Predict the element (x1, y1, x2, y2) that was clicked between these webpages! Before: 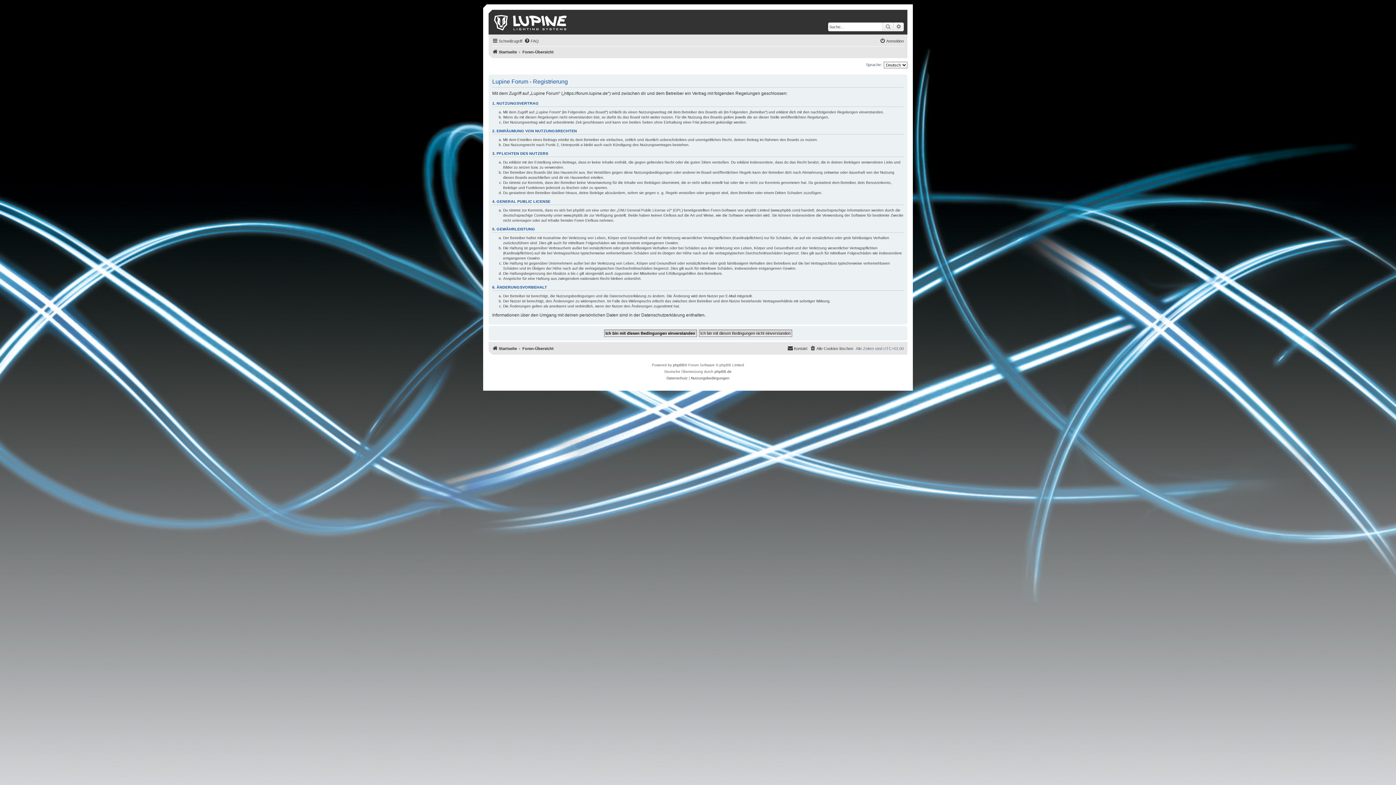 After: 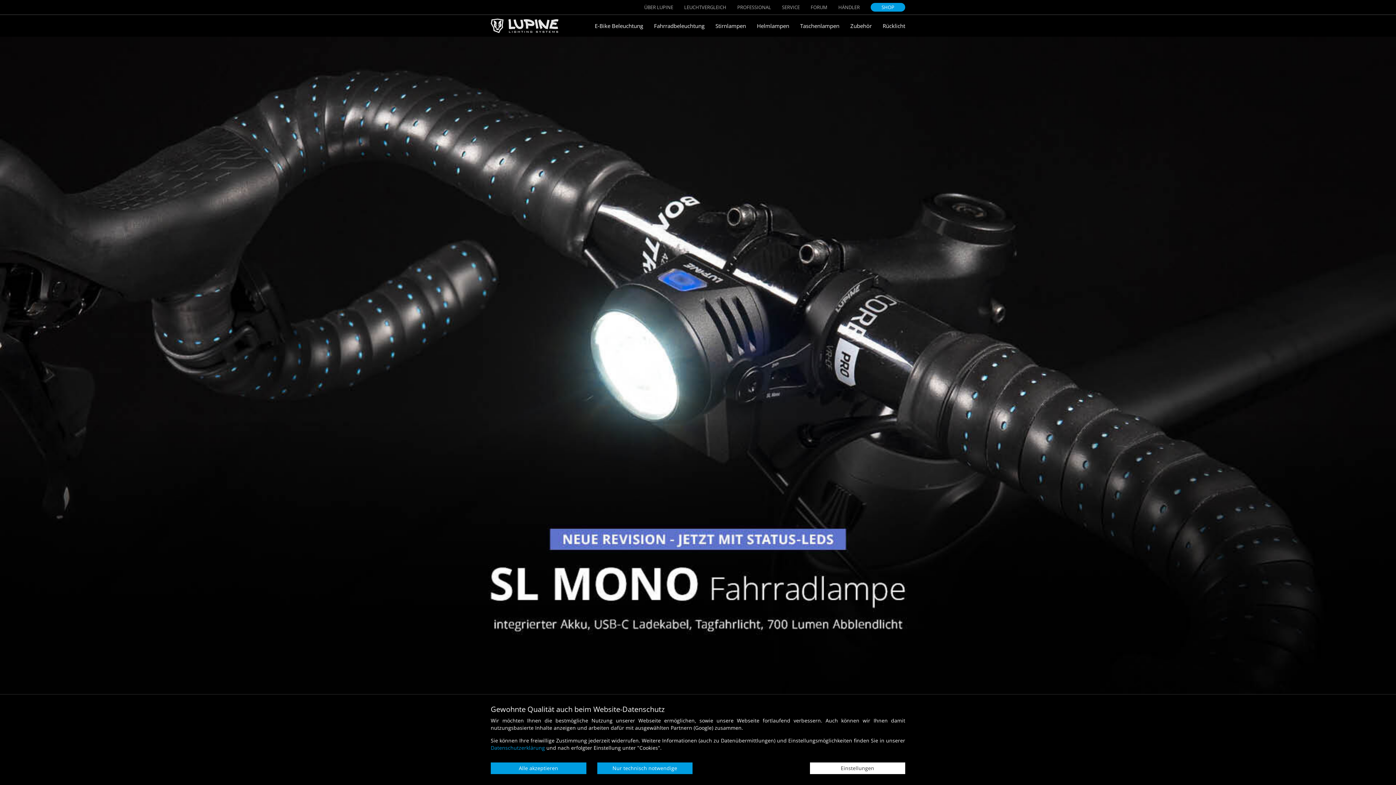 Action: bbox: (492, 344, 517, 352) label: Startseite